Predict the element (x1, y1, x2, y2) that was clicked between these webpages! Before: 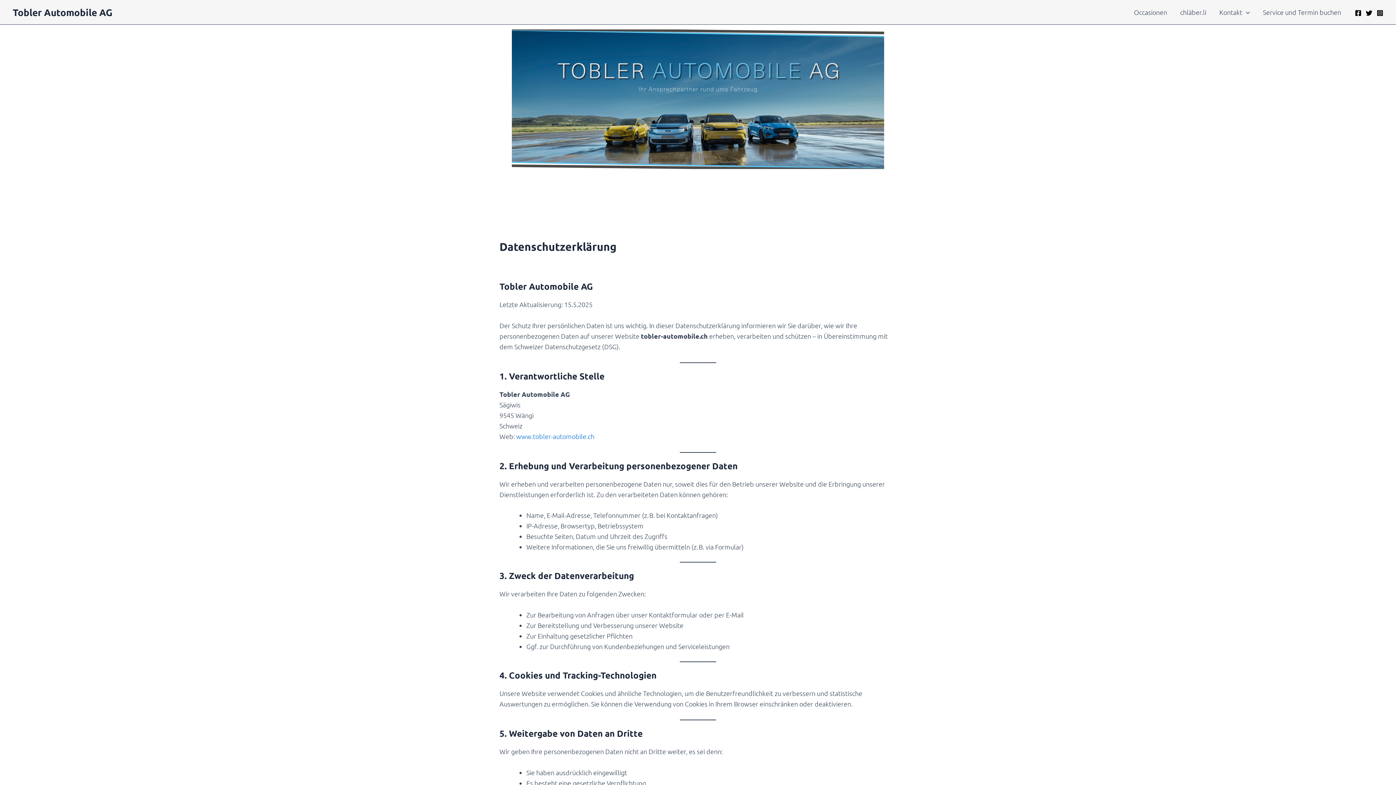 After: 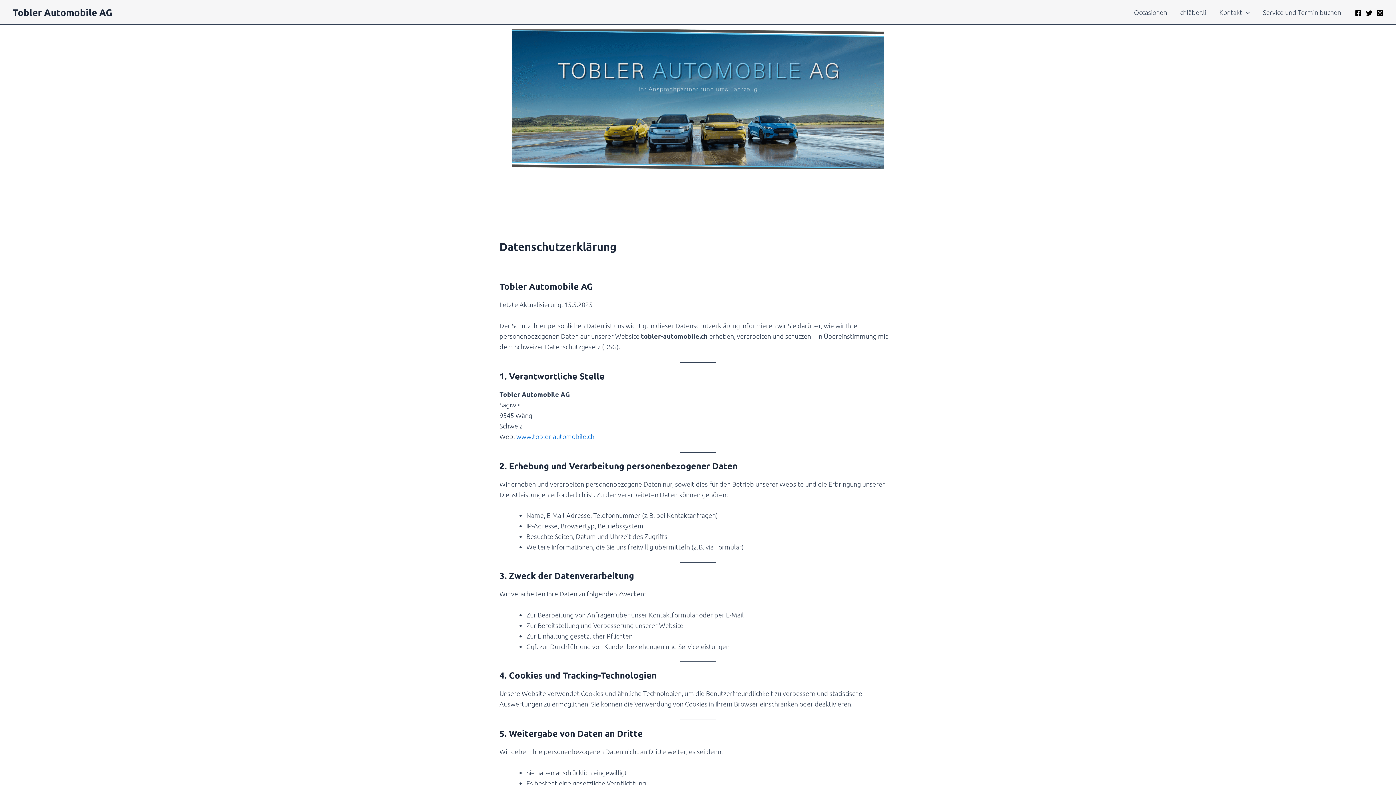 Action: label: Facebook bbox: (1355, 9, 1361, 16)